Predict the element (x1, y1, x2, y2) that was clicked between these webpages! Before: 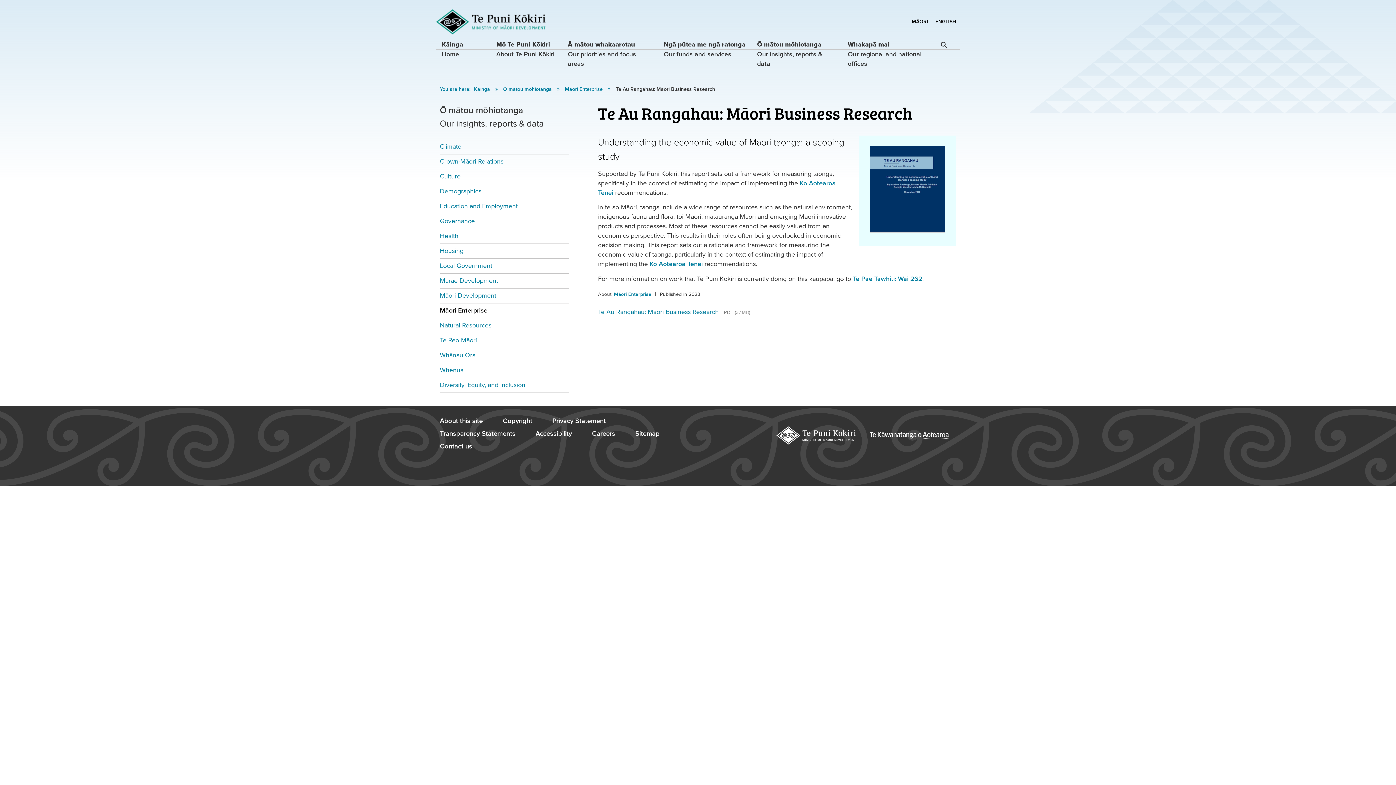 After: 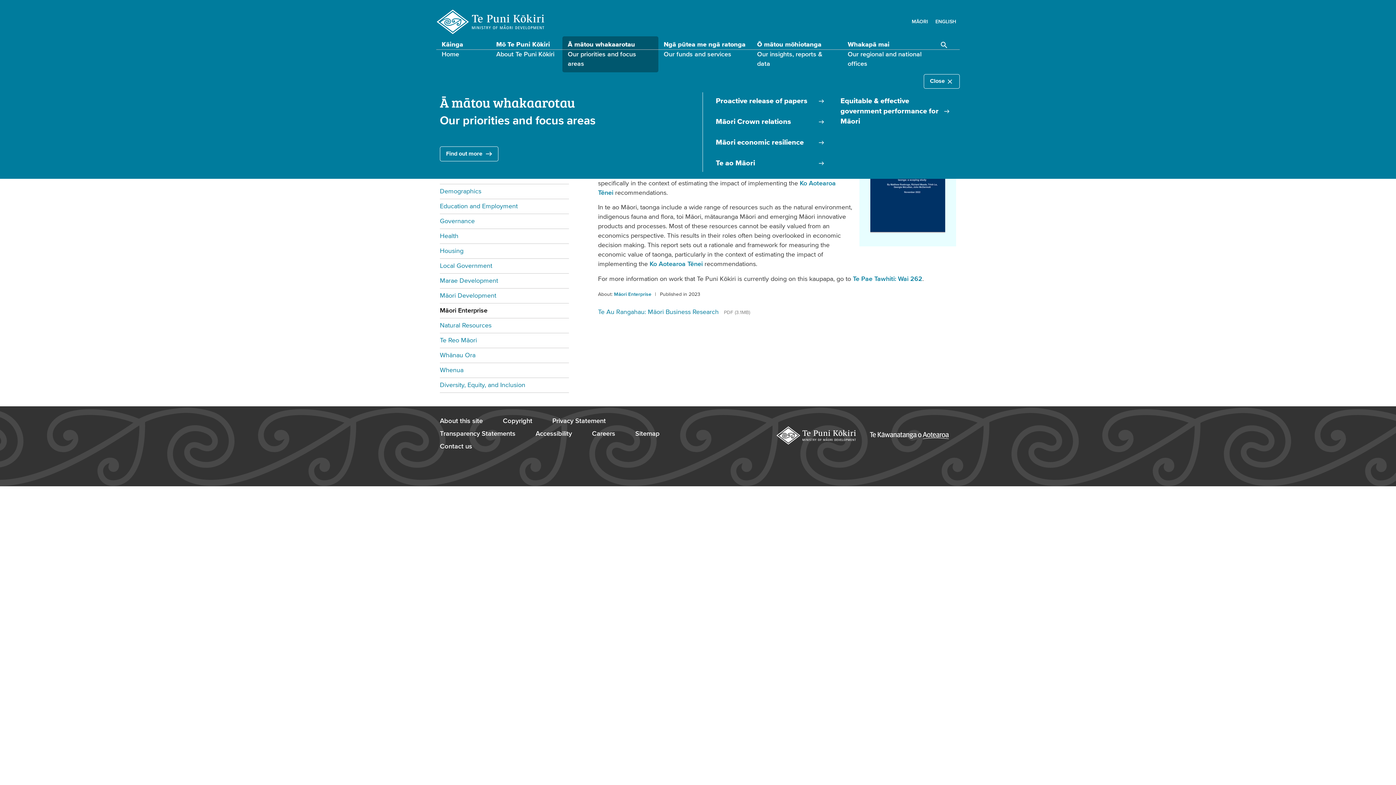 Action: bbox: (562, 36, 658, 72) label: Ā mātou whakaarotau
Our priorities and focus areas